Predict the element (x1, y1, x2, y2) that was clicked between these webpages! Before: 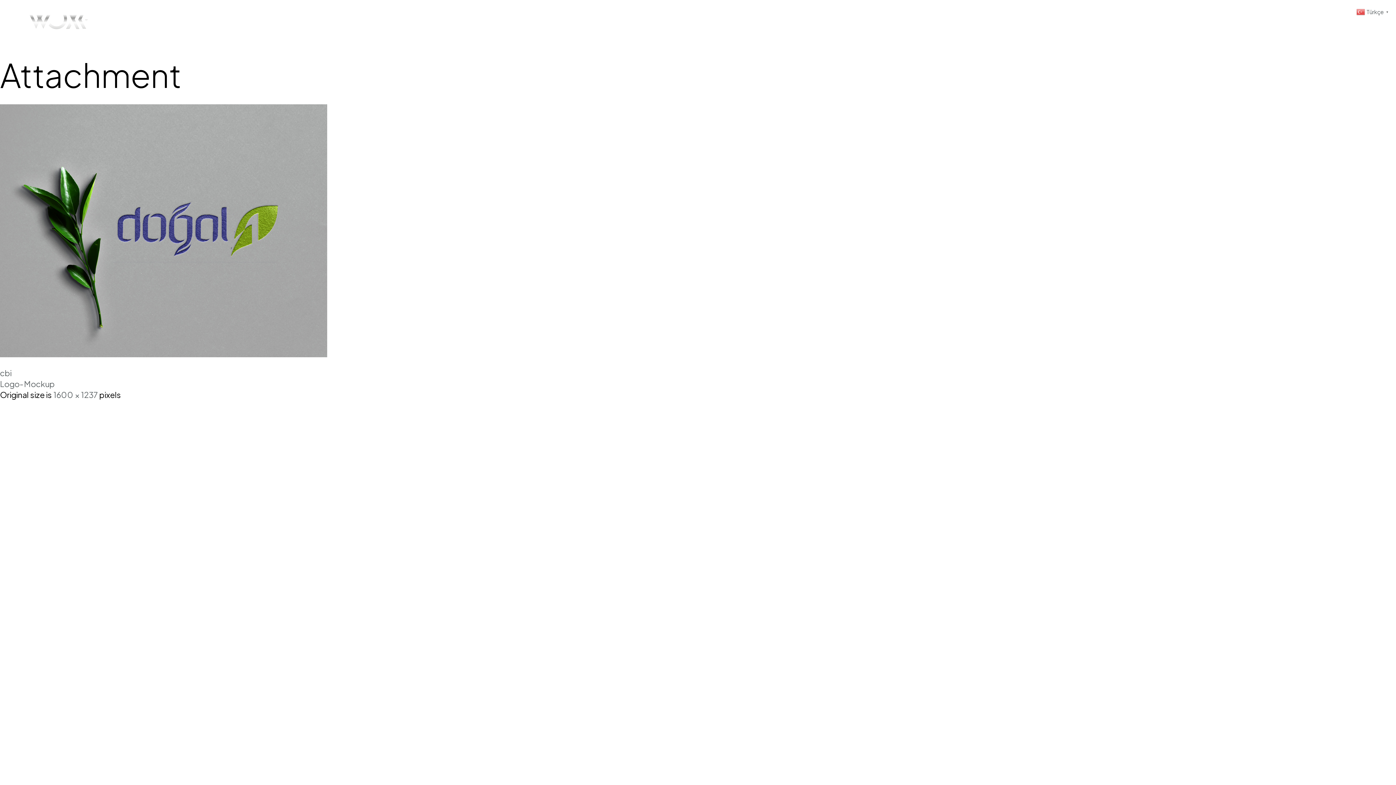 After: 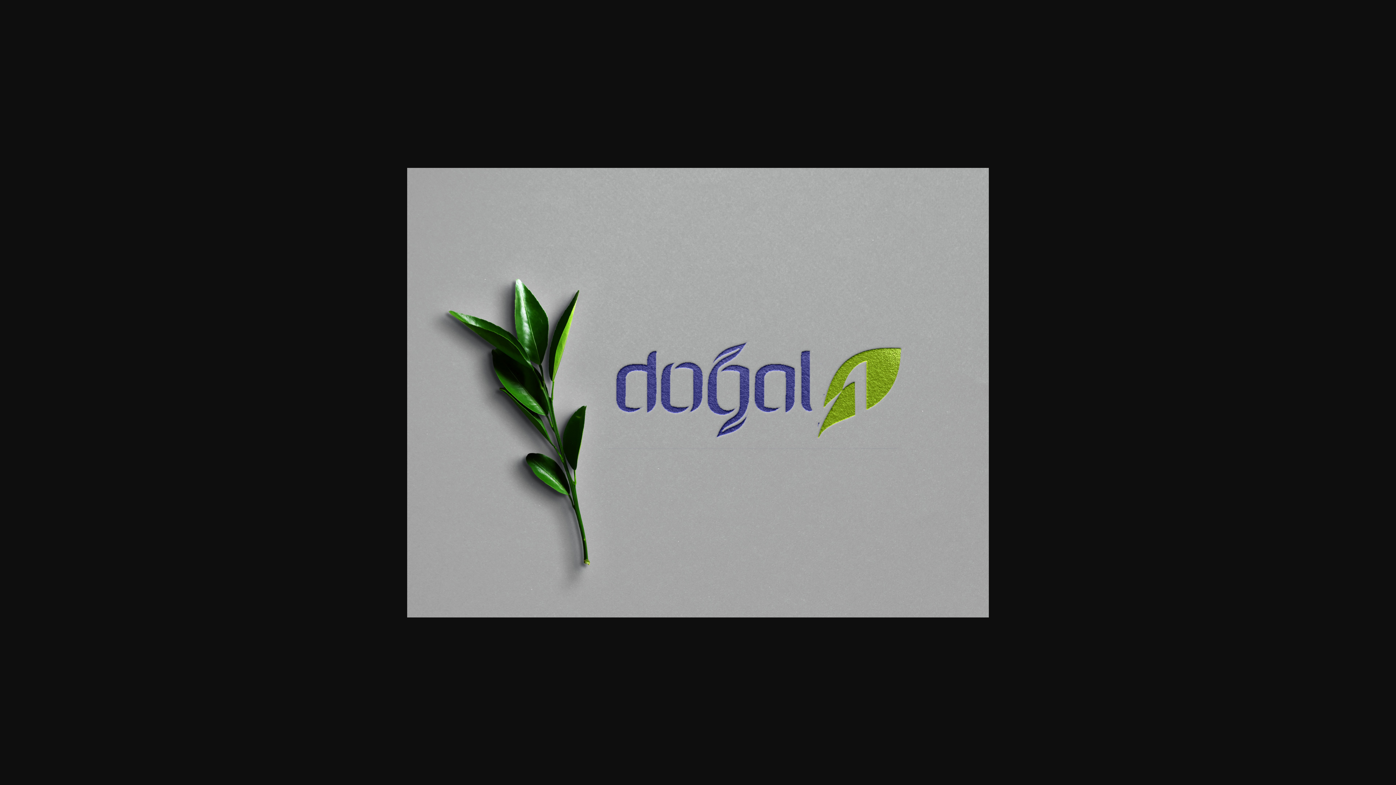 Action: bbox: (53, 389, 97, 400) label: 1600 × 1237